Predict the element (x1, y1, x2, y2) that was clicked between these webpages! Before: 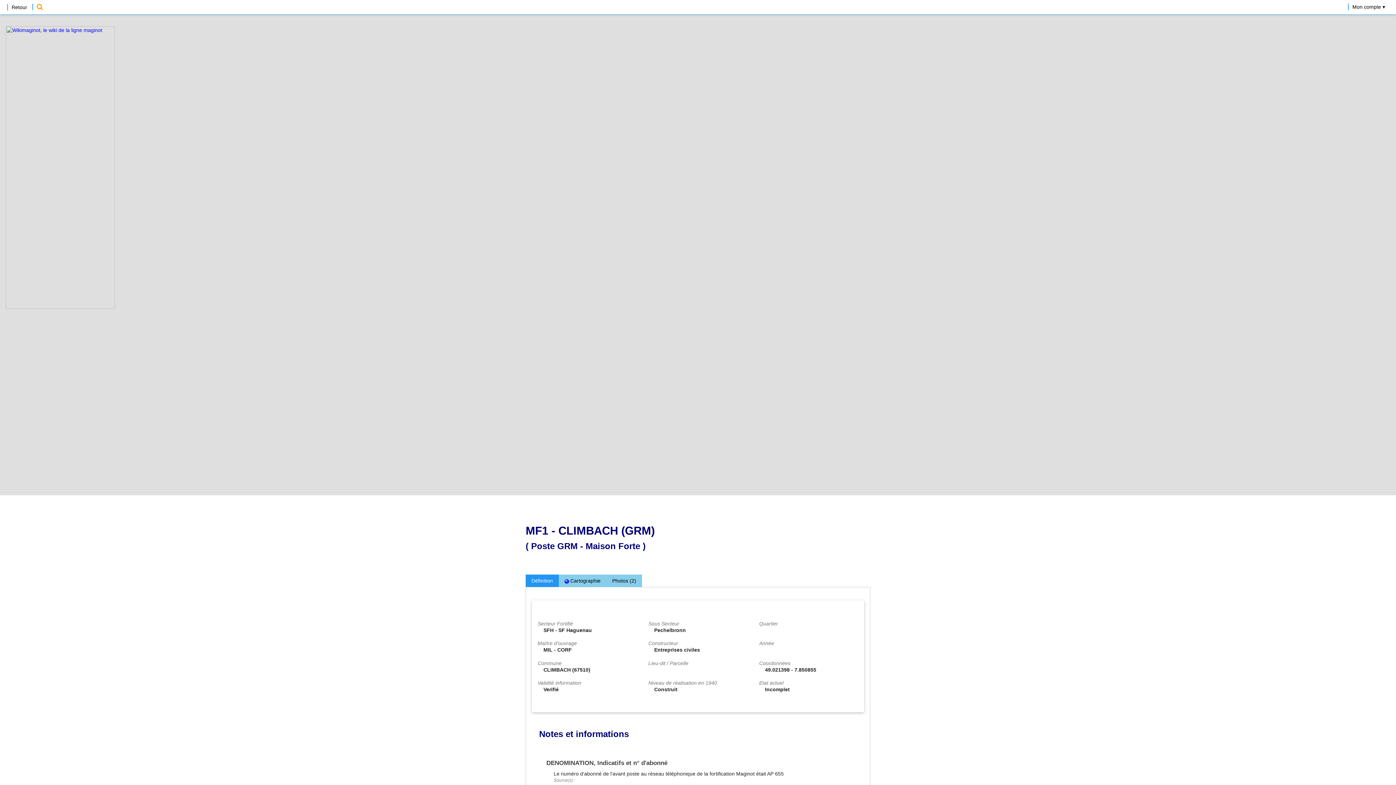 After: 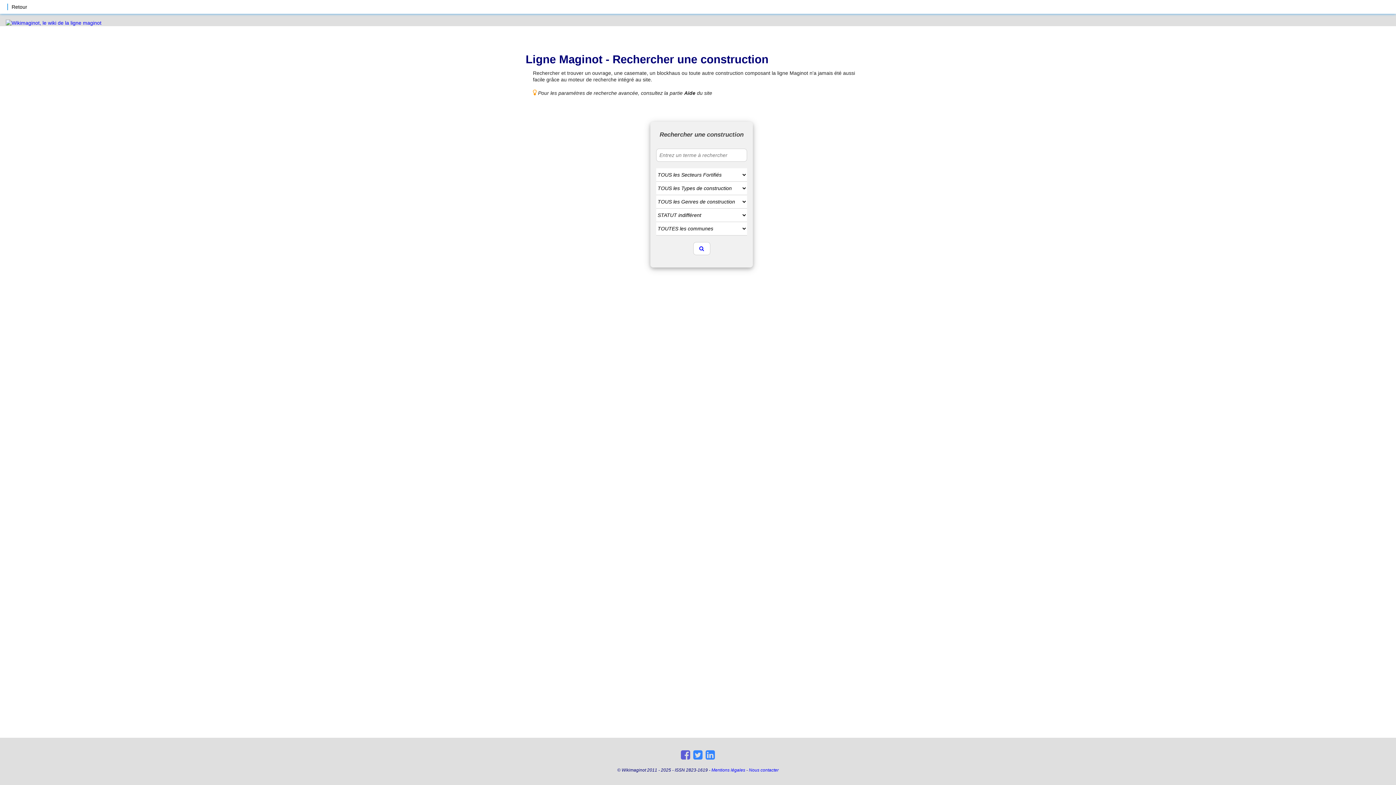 Action: bbox: (36, 4, 42, 10)